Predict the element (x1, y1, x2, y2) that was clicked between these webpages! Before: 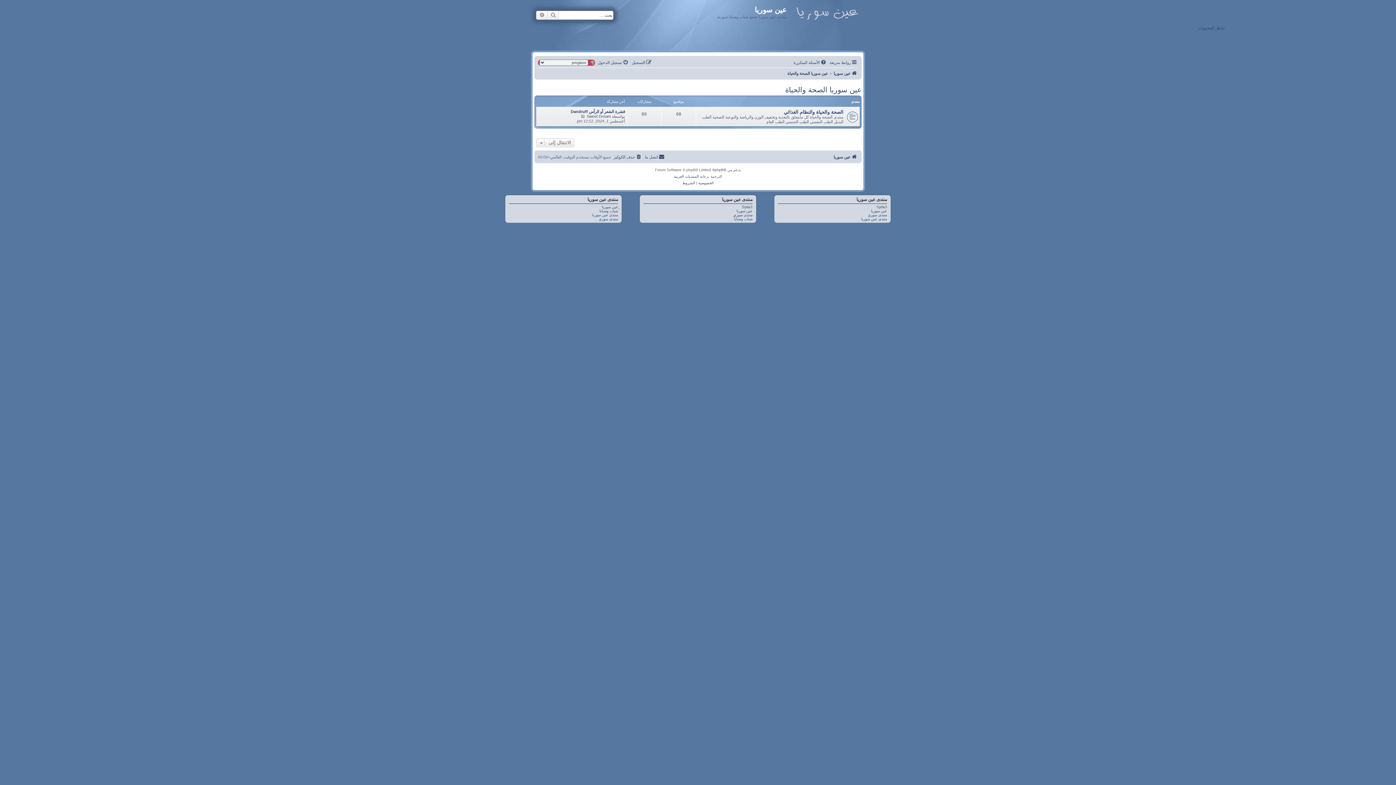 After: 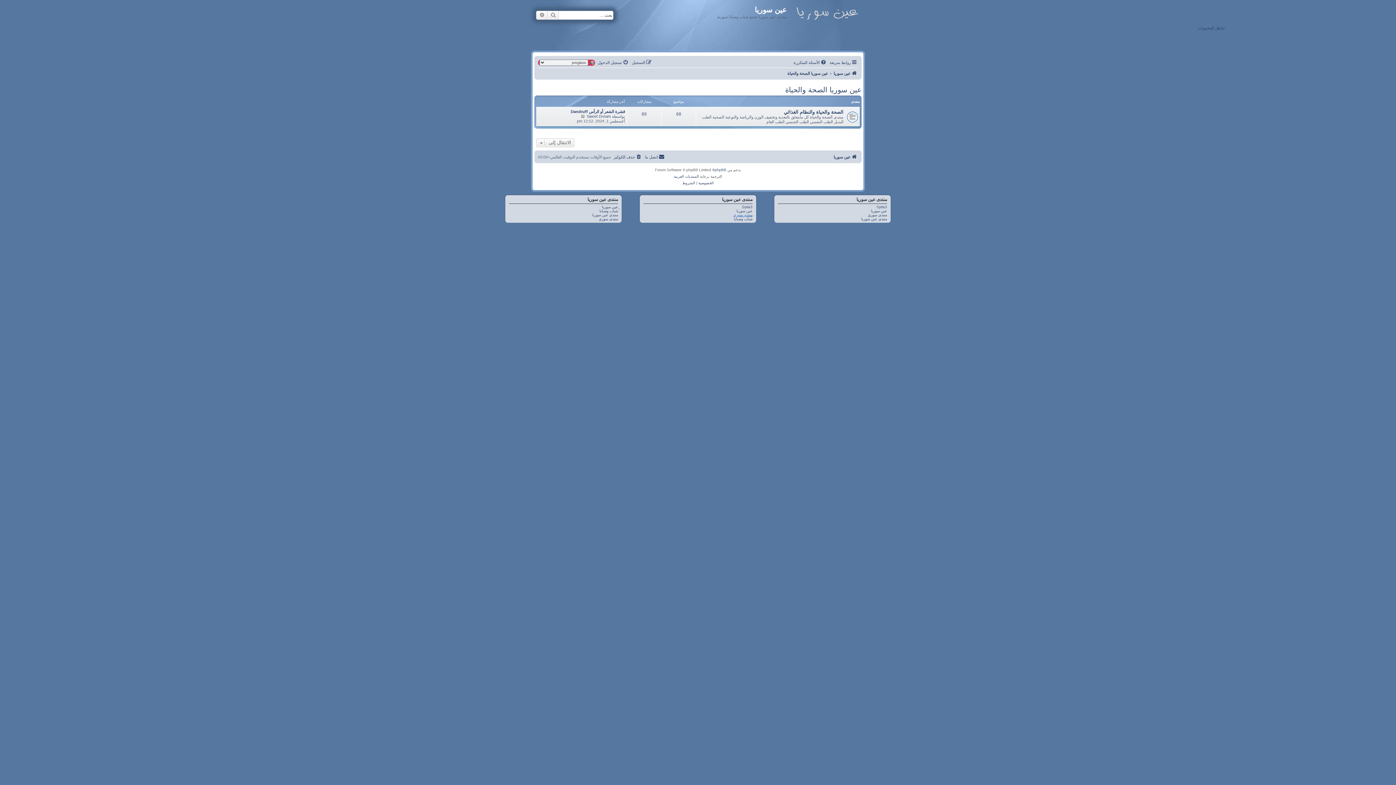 Action: label: منتدى سوري bbox: (733, 213, 752, 217)